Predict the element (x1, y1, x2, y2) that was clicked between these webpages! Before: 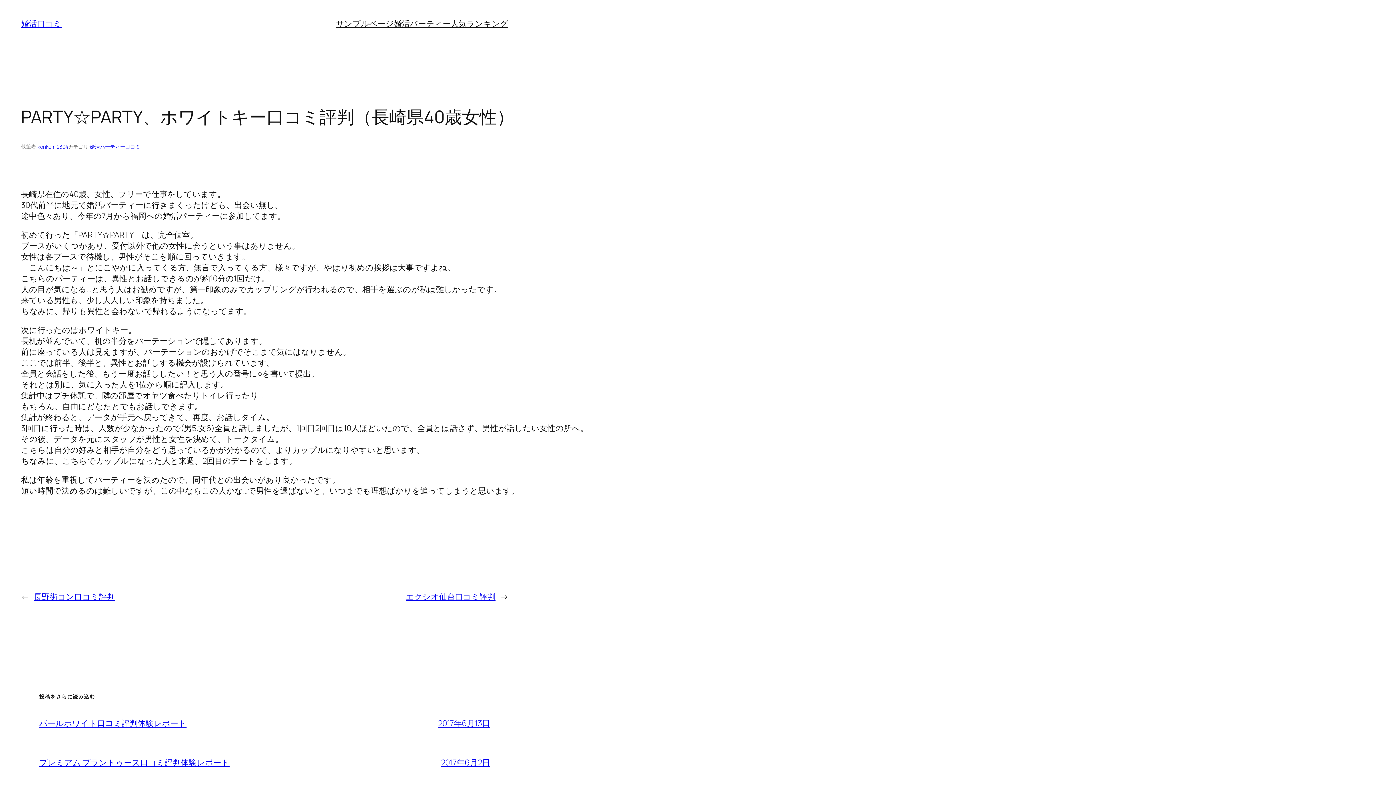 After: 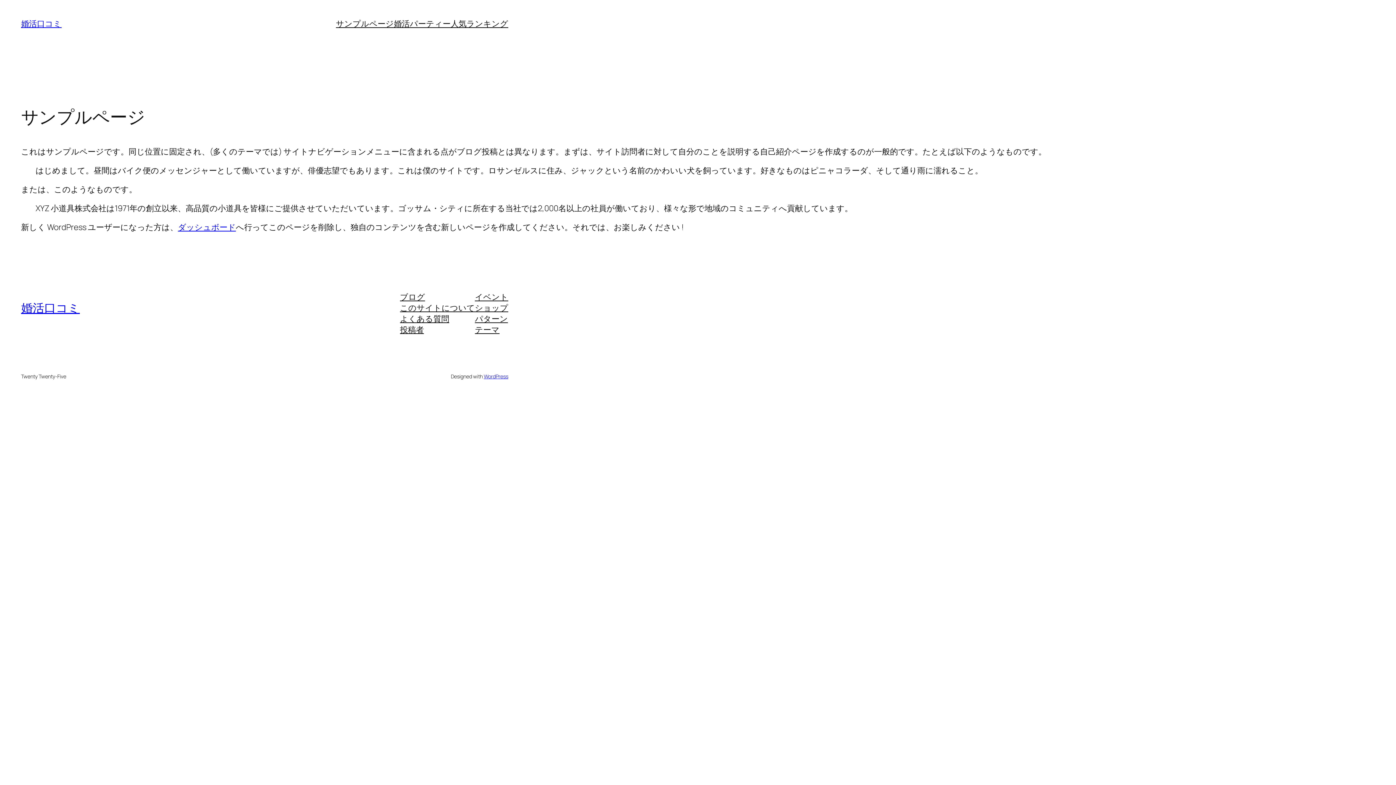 Action: label: サンプルページ bbox: (336, 18, 393, 29)